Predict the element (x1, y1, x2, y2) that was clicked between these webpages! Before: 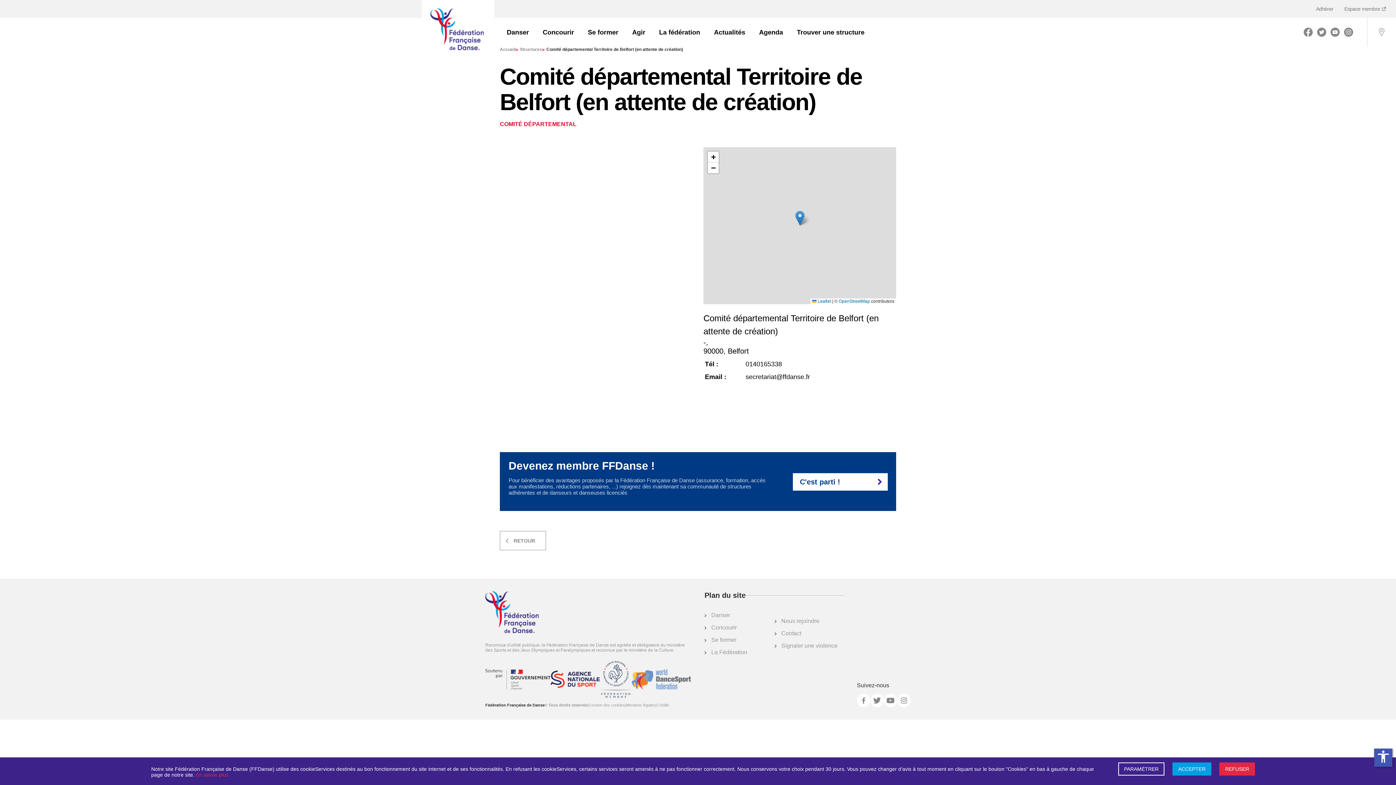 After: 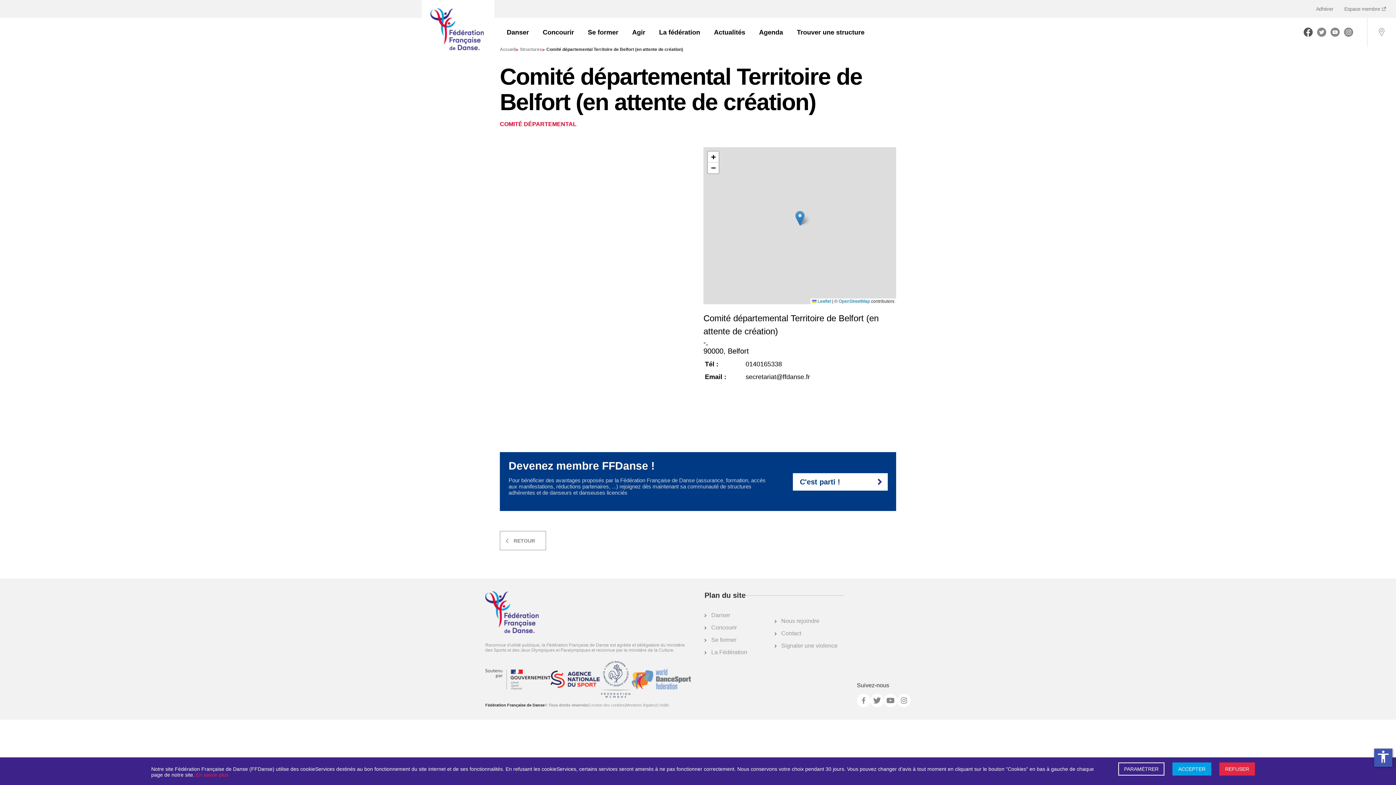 Action: bbox: (1304, 27, 1313, 36)